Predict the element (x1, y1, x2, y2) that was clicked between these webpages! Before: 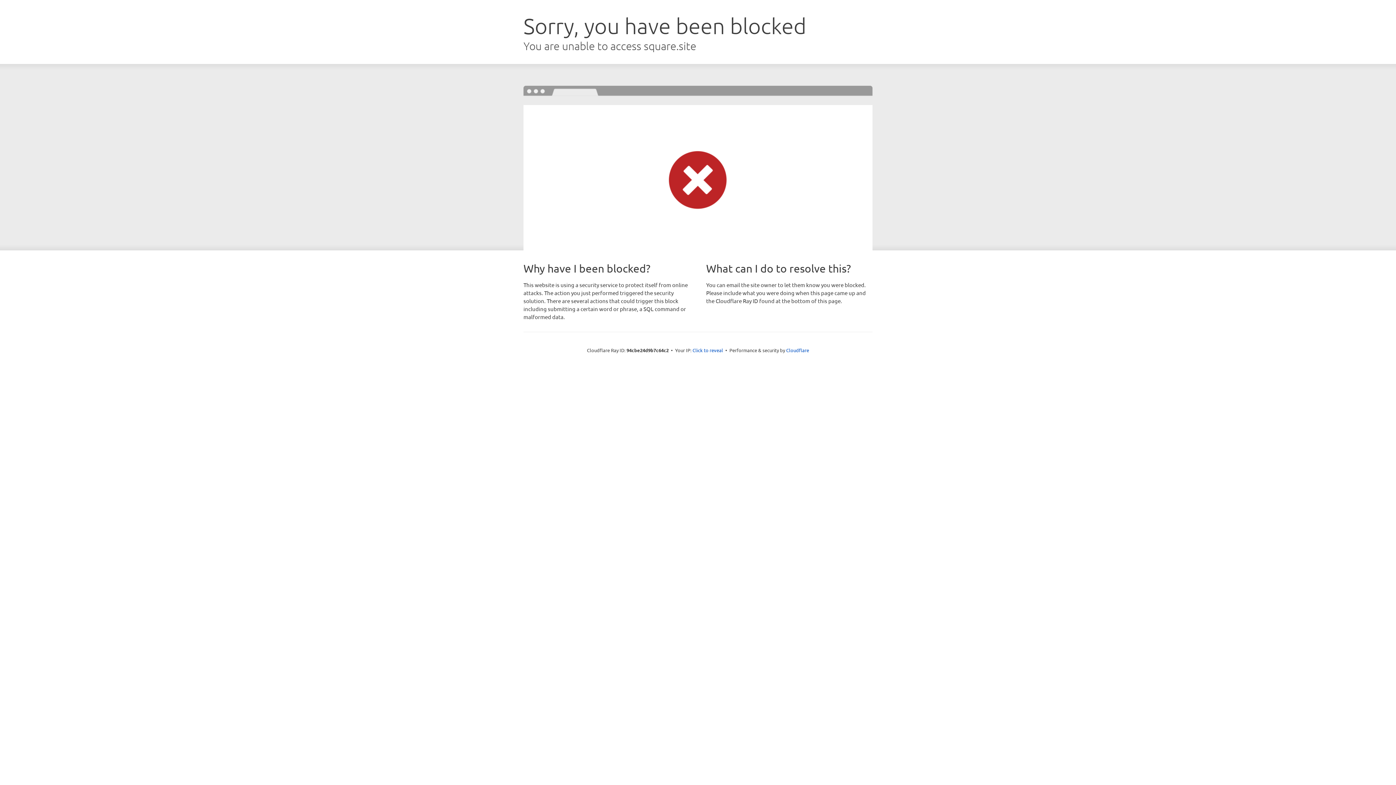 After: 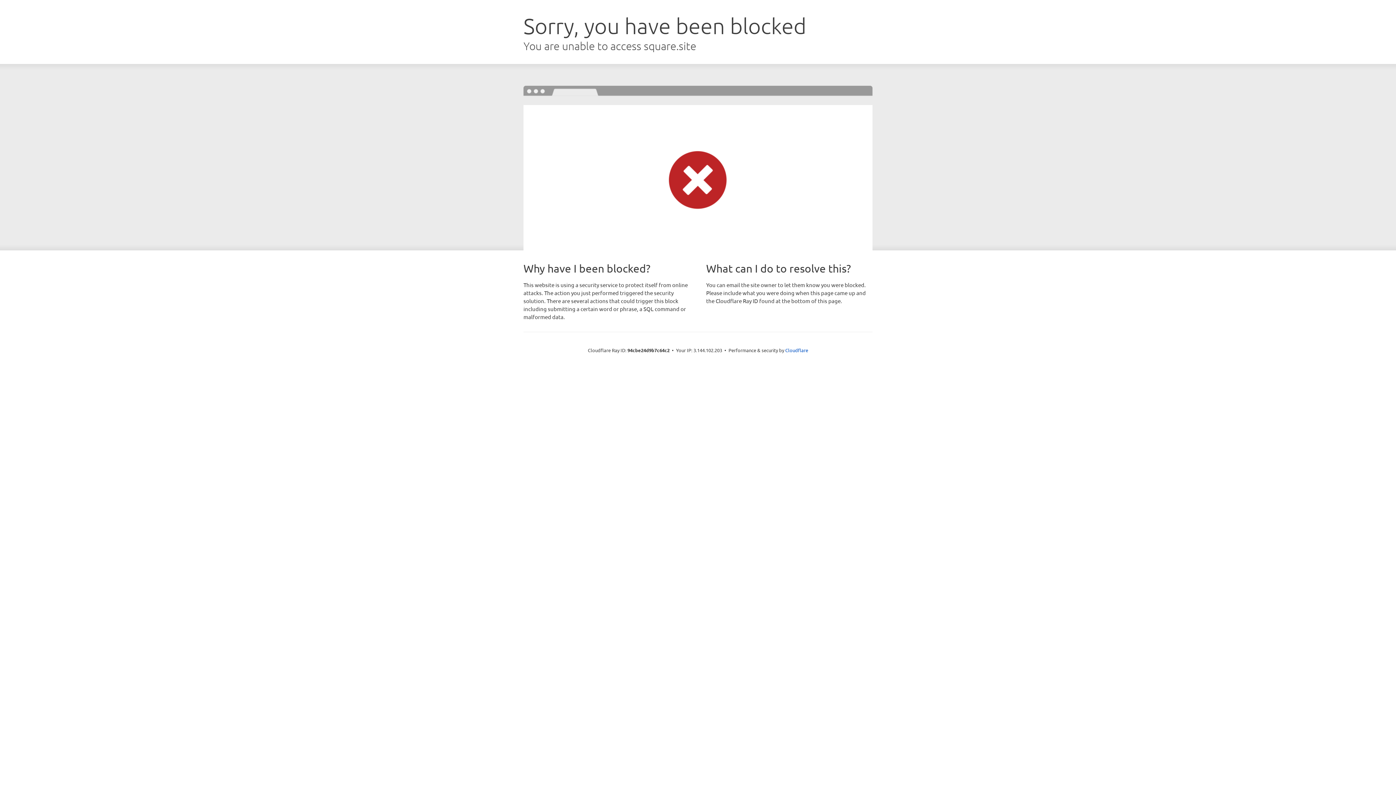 Action: bbox: (692, 346, 723, 353) label: Click to reveal